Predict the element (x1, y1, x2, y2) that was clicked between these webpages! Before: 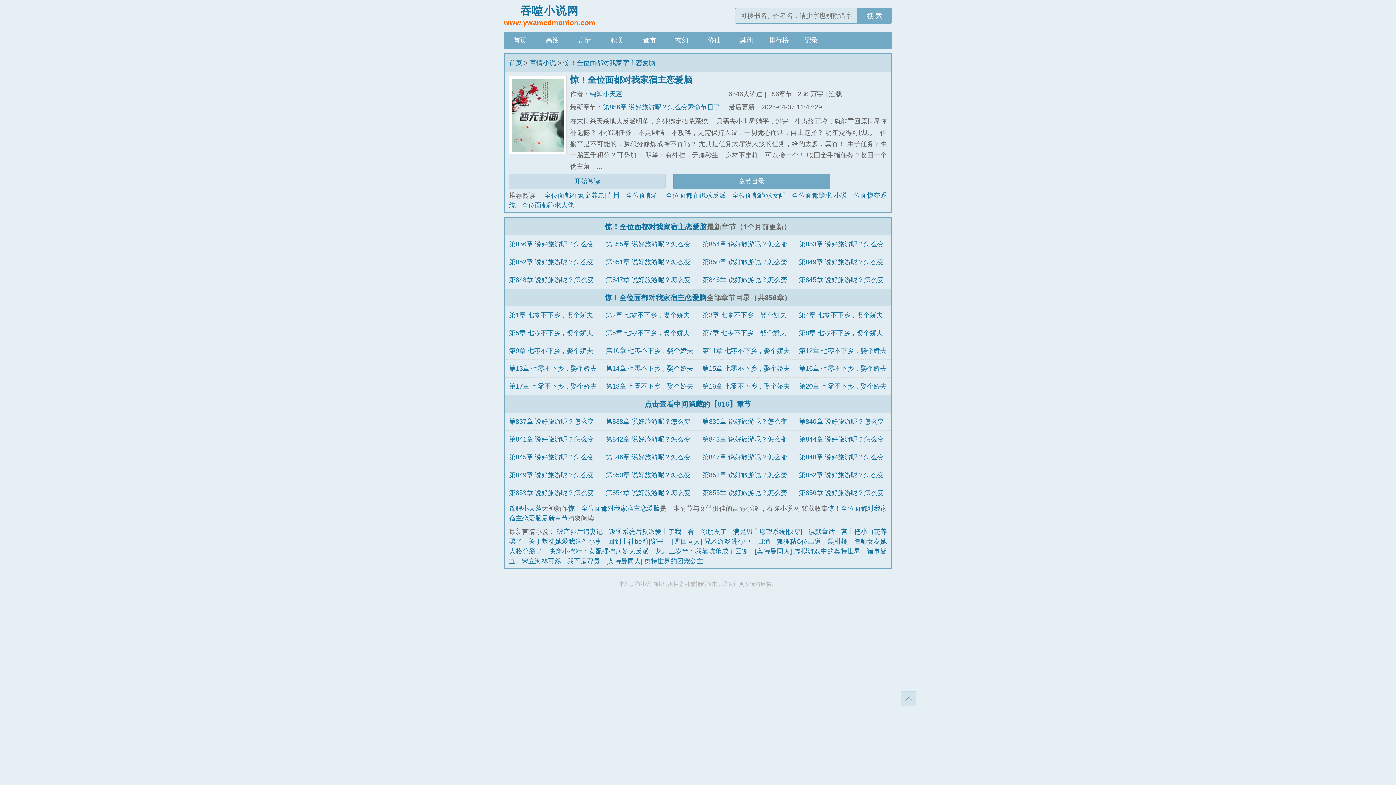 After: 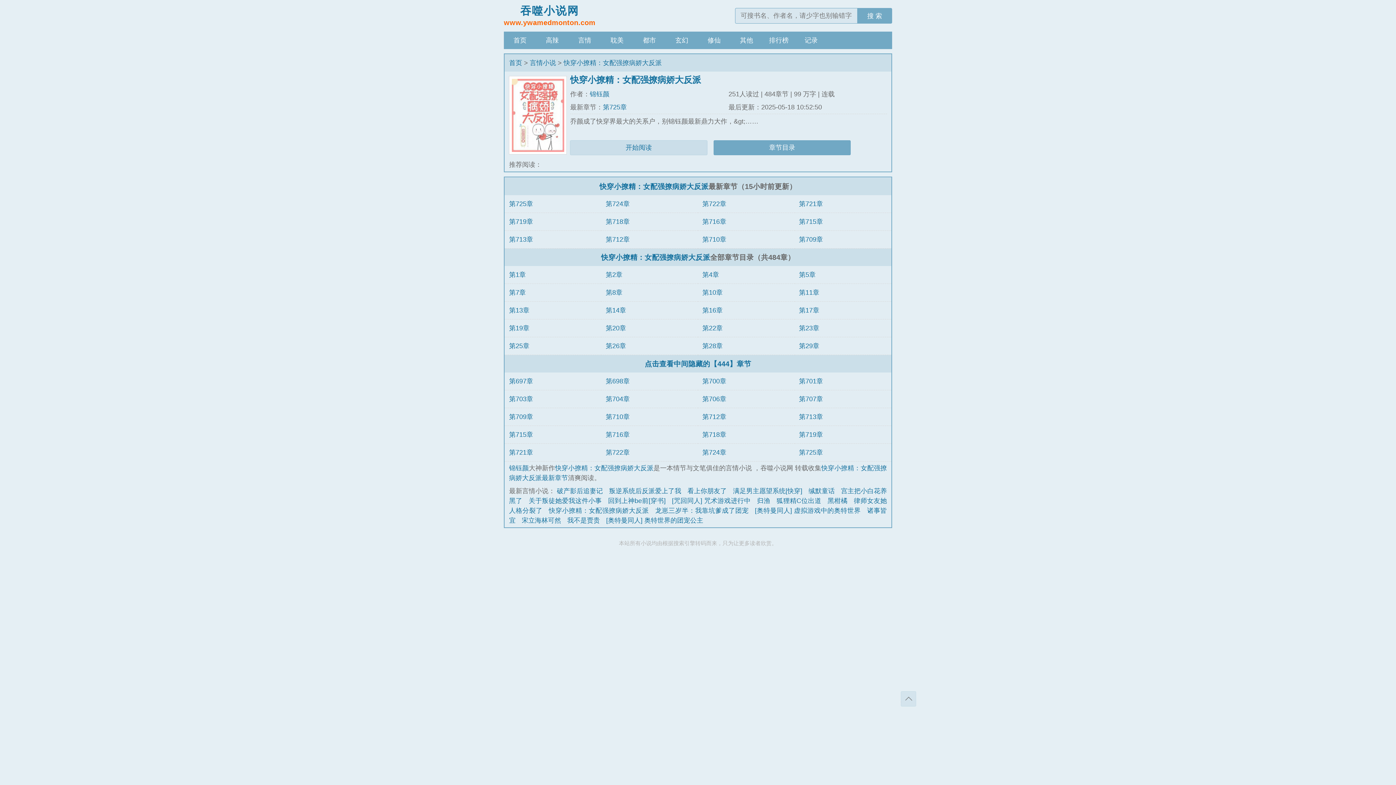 Action: bbox: (548, 547, 649, 555) label: 快穿小撩精：女配强撩病娇大反派